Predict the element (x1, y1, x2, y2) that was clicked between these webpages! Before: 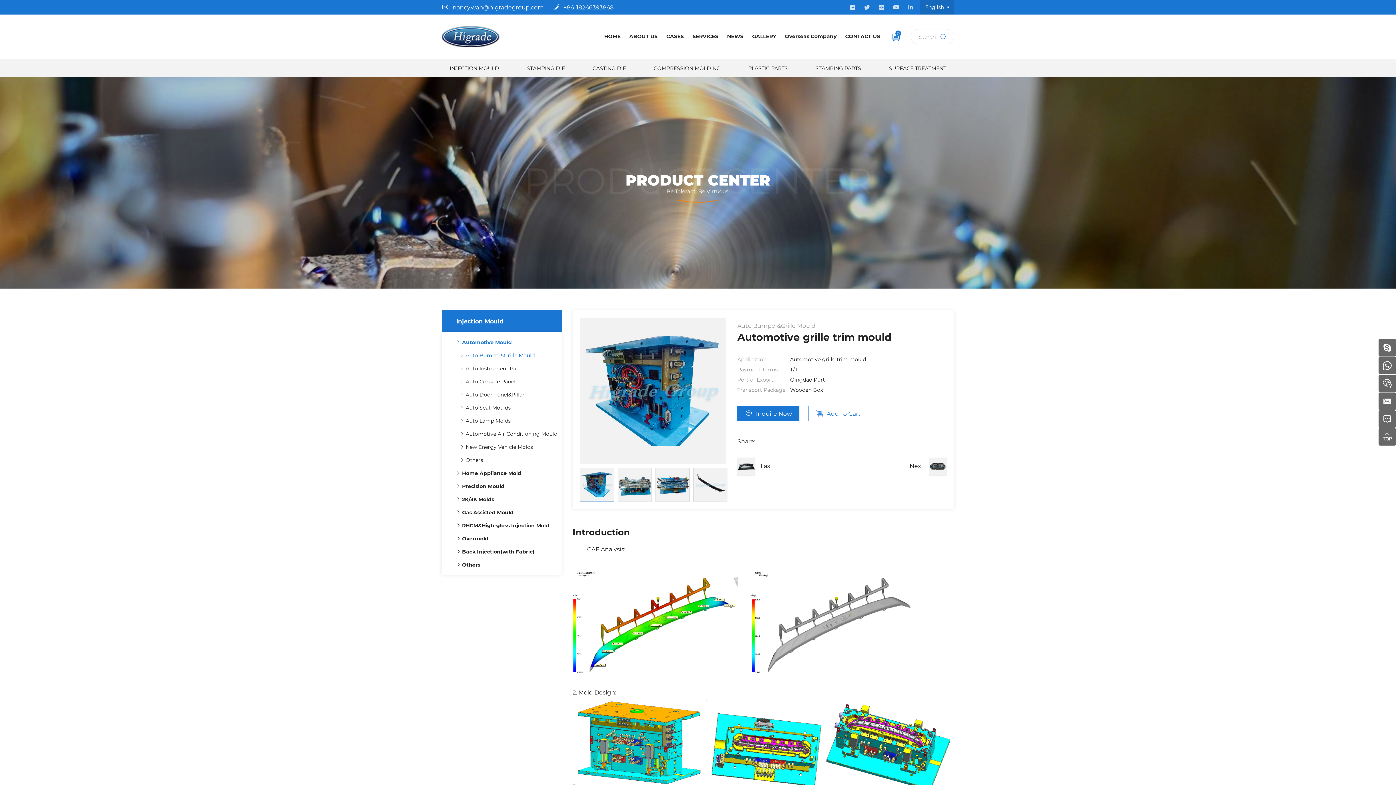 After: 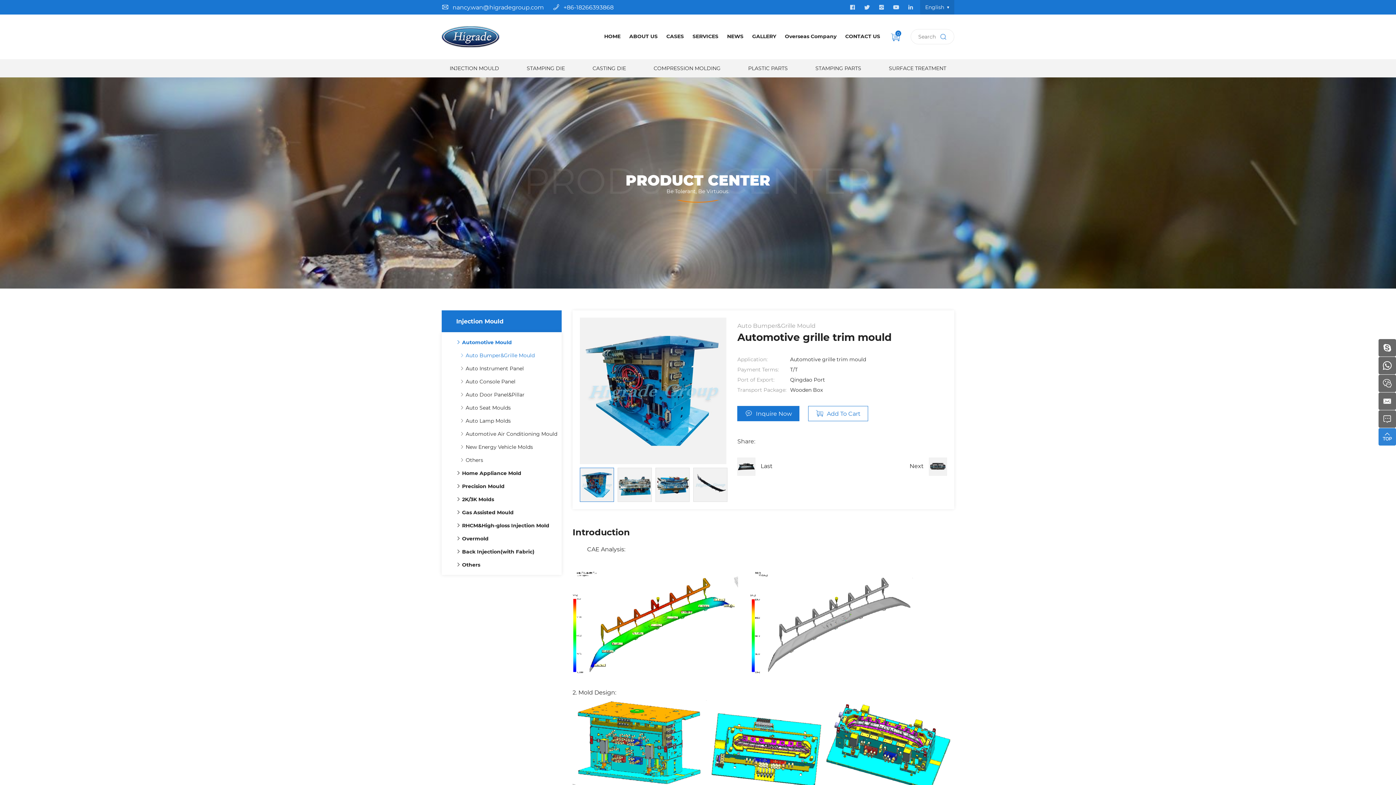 Action: bbox: (1378, 428, 1396, 445)